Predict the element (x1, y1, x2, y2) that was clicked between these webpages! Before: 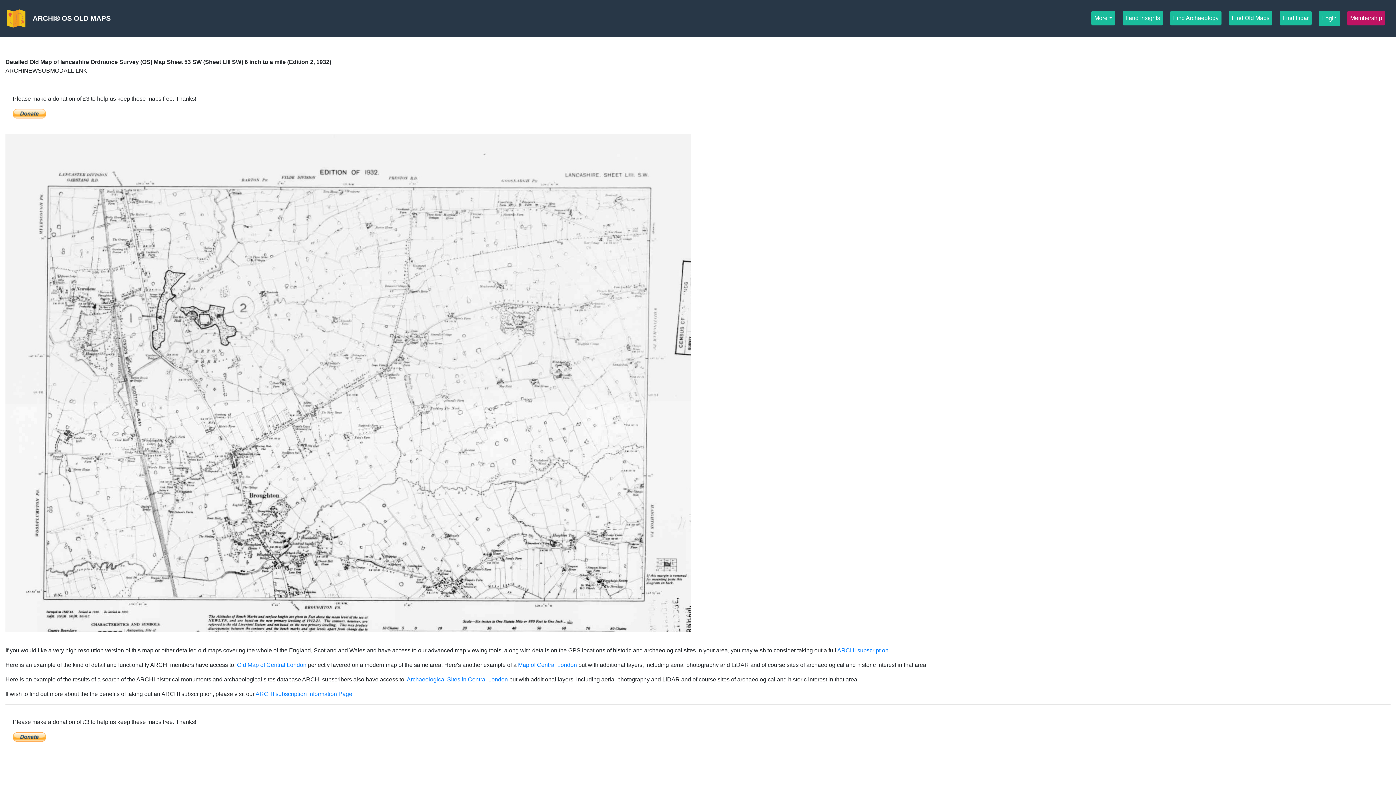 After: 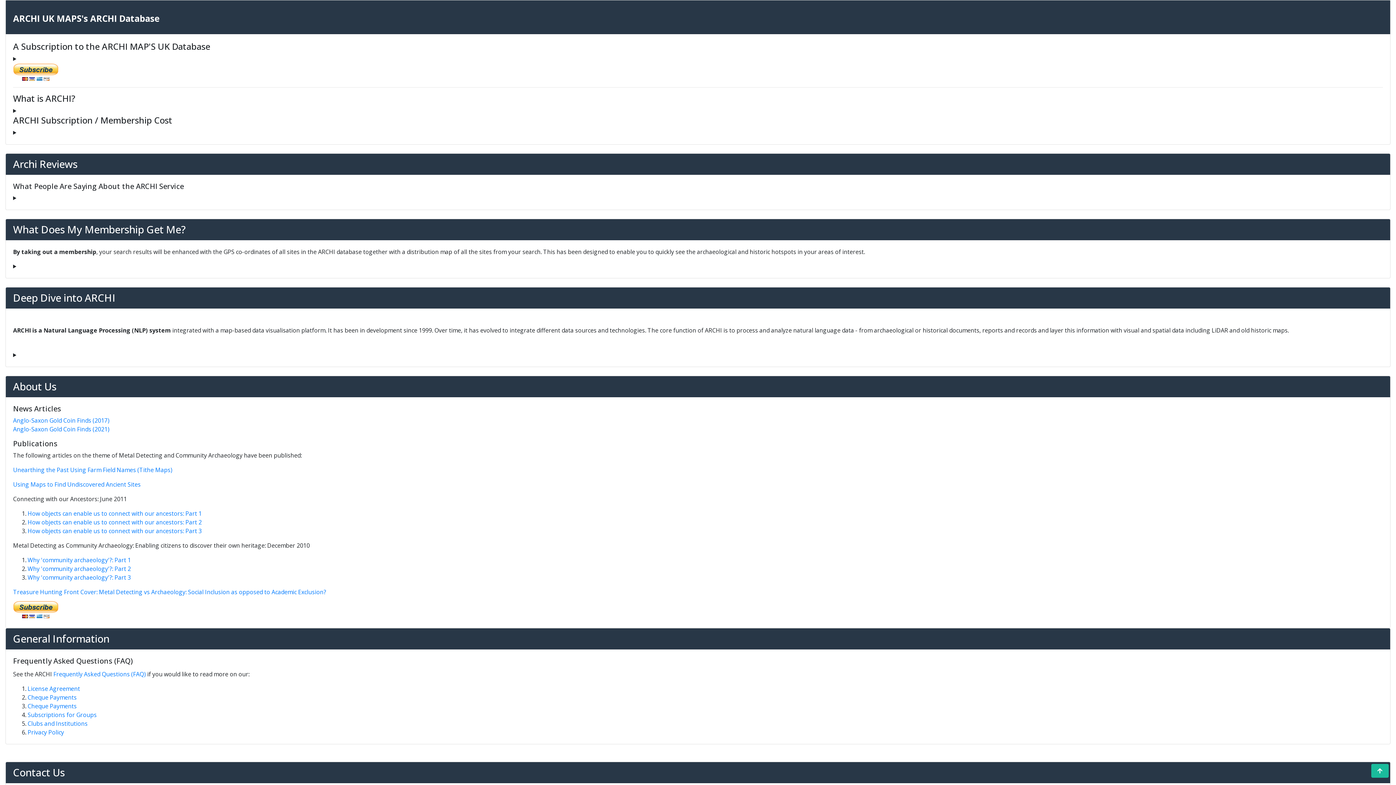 Action: label: Membership bbox: (1347, 10, 1385, 25)